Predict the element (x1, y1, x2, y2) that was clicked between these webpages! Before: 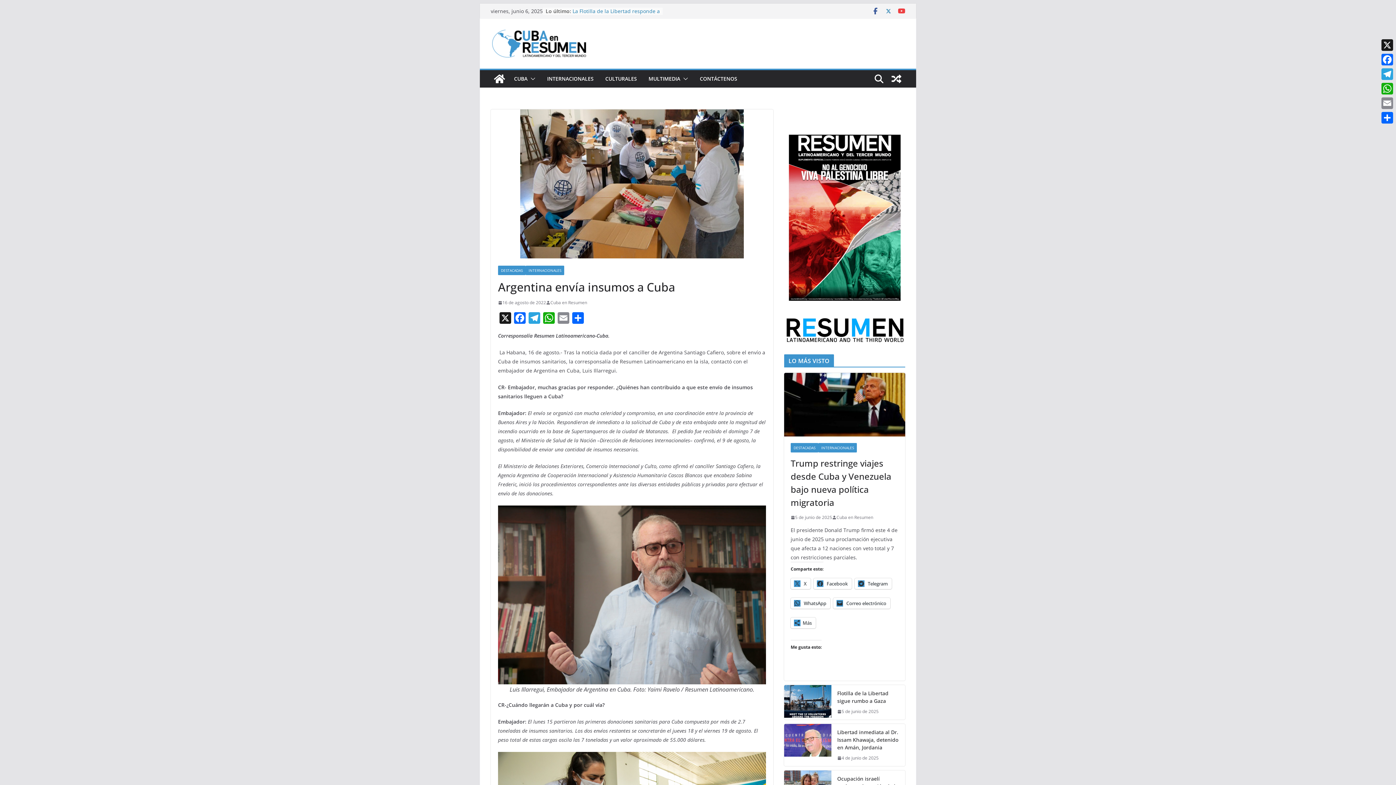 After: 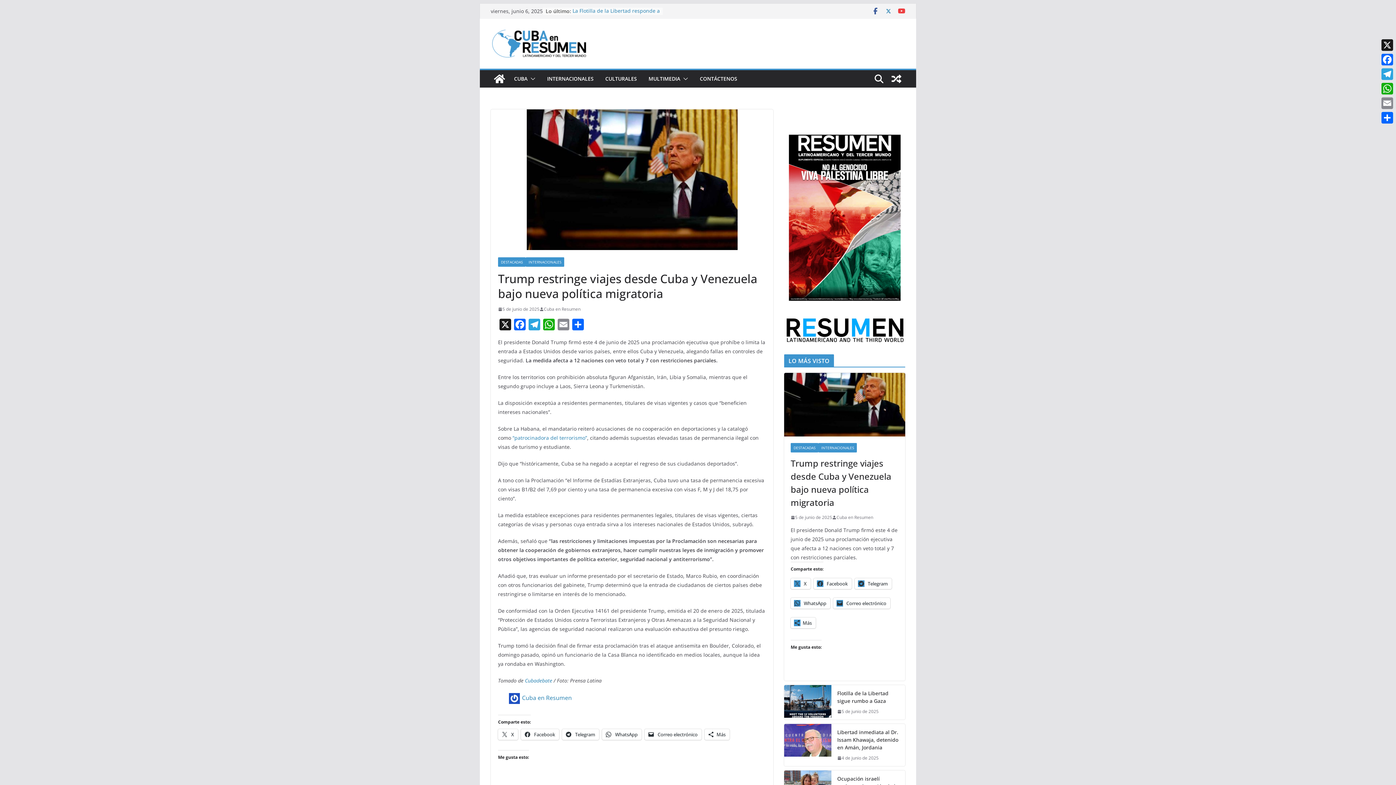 Action: label: Trump restringe viajes desde Cuba y Venezuela bajo nueva política migratoria bbox: (790, 457, 898, 509)